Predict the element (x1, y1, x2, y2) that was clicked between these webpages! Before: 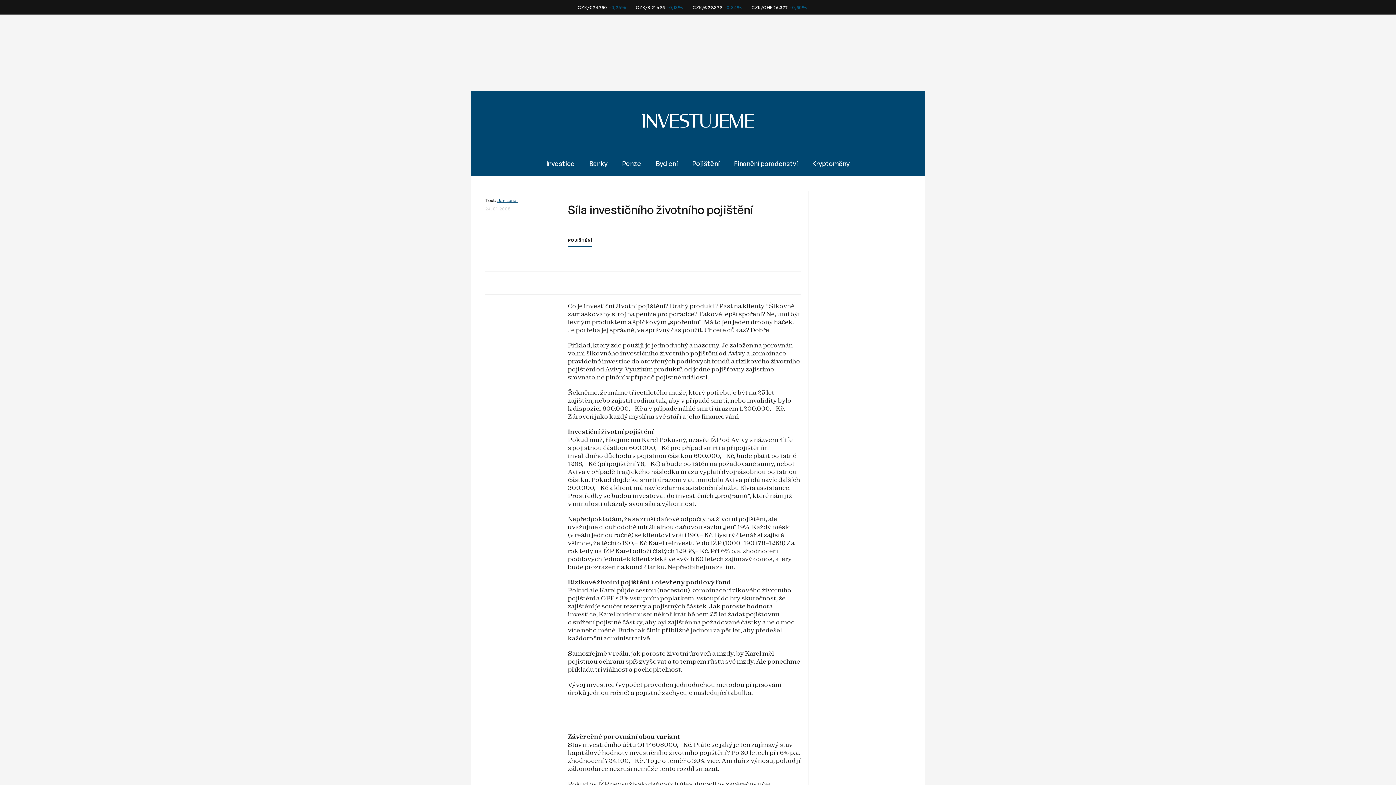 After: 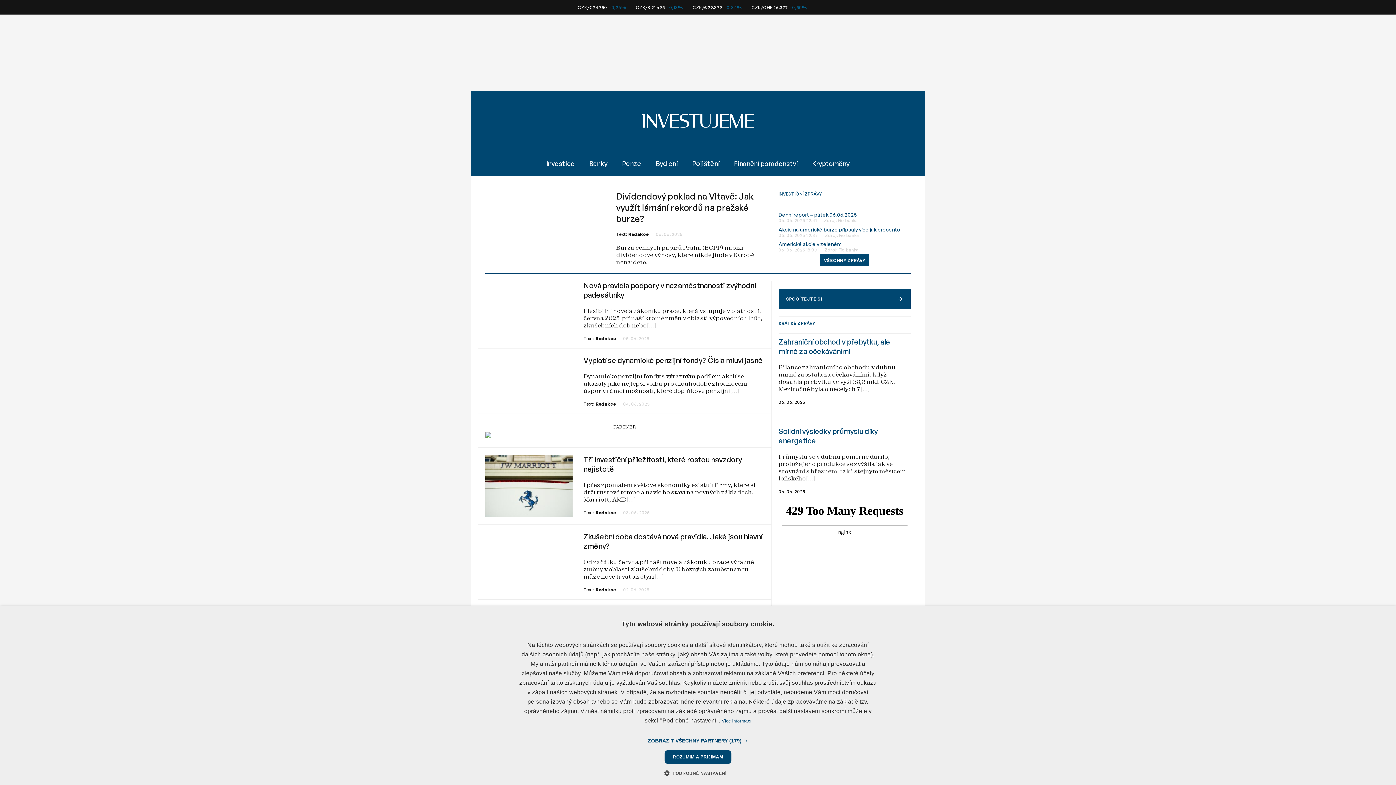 Action: bbox: (642, 114, 754, 127)